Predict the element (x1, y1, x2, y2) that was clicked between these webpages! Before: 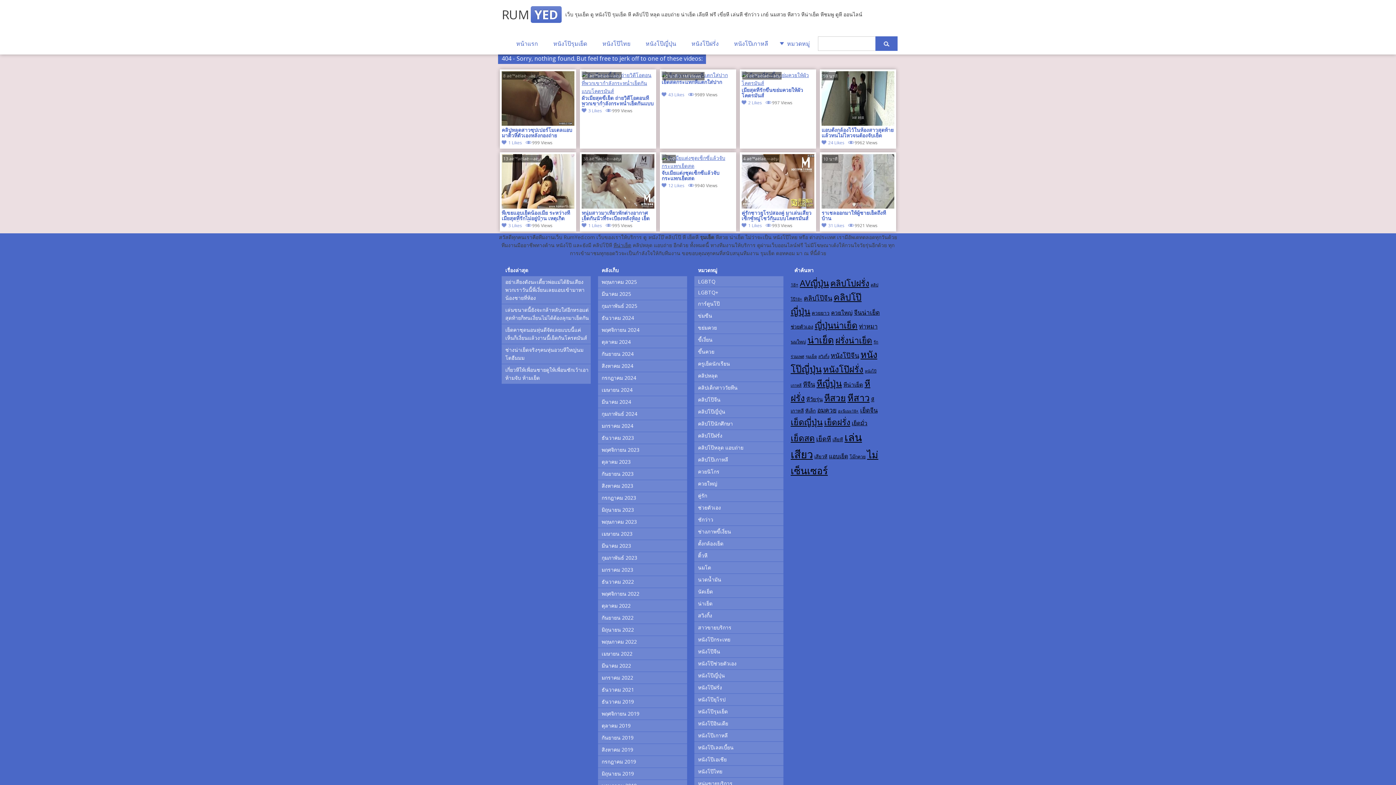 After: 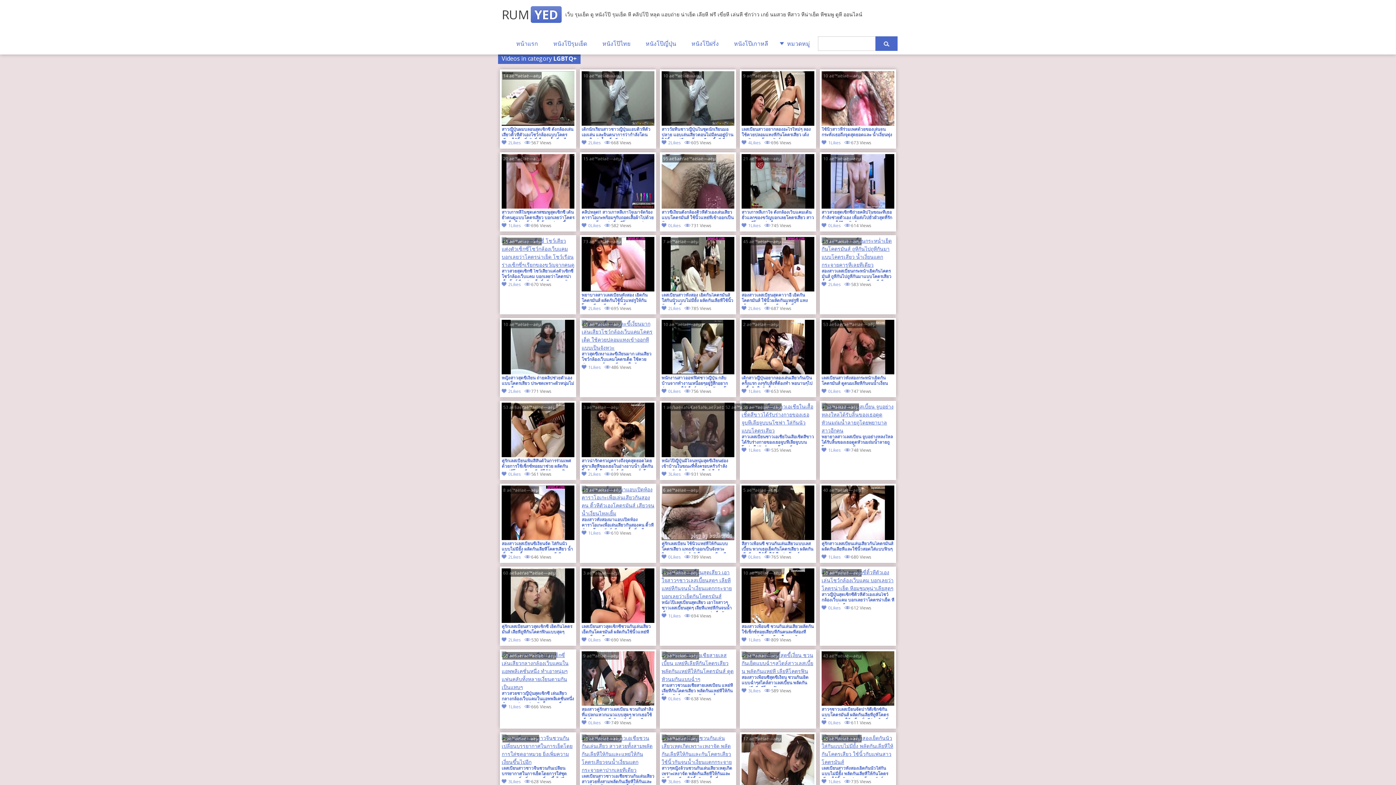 Action: bbox: (694, 287, 783, 297) label: LGBTQ+